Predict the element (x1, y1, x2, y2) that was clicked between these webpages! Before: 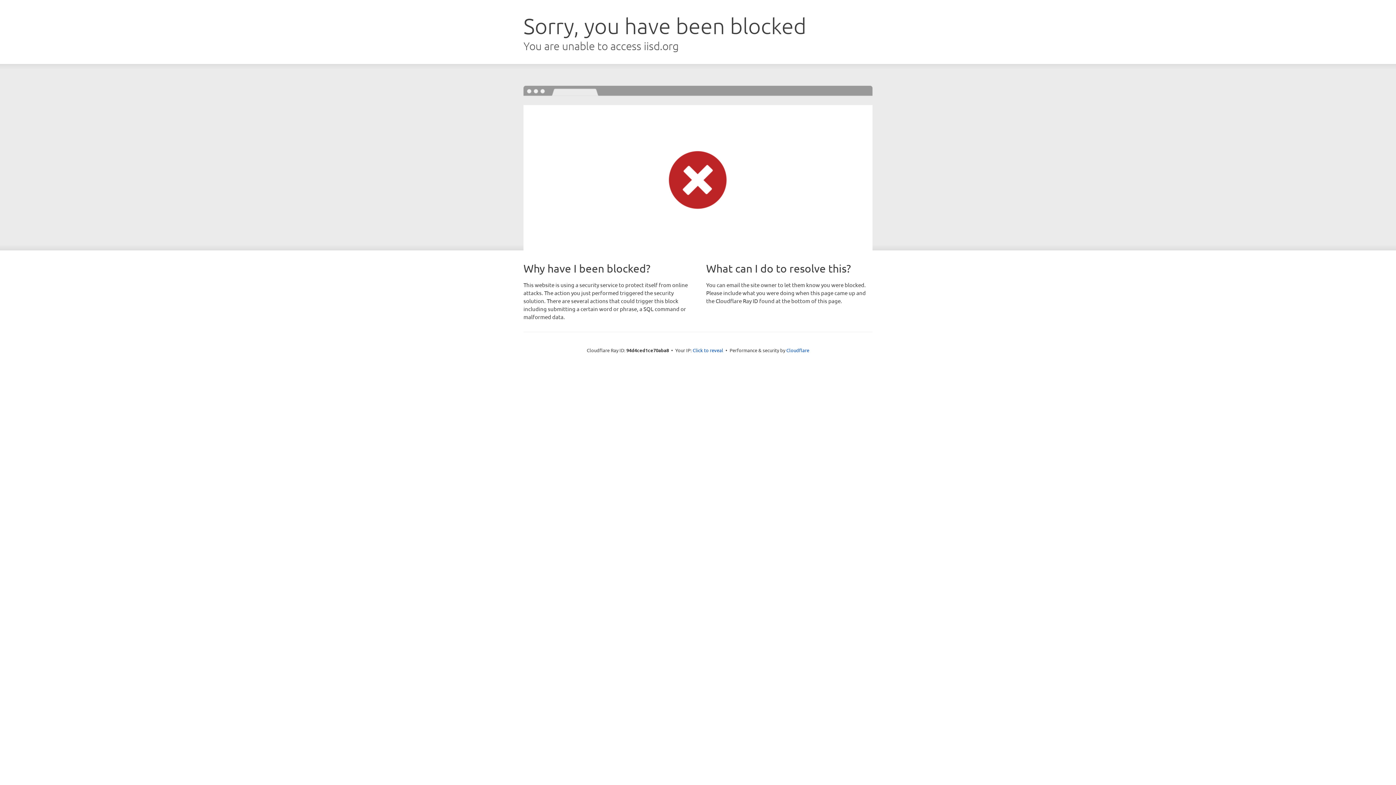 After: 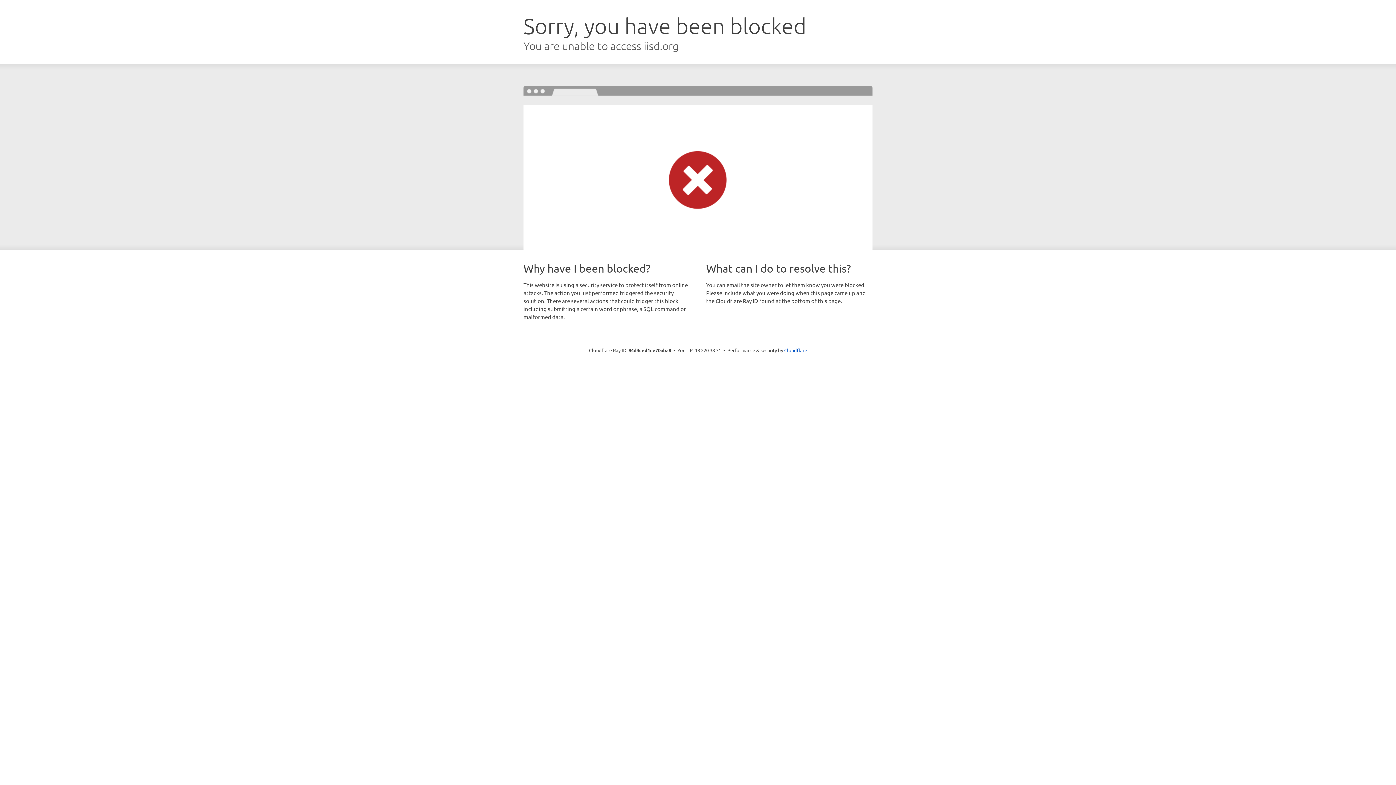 Action: label: Click to reveal bbox: (692, 346, 723, 353)